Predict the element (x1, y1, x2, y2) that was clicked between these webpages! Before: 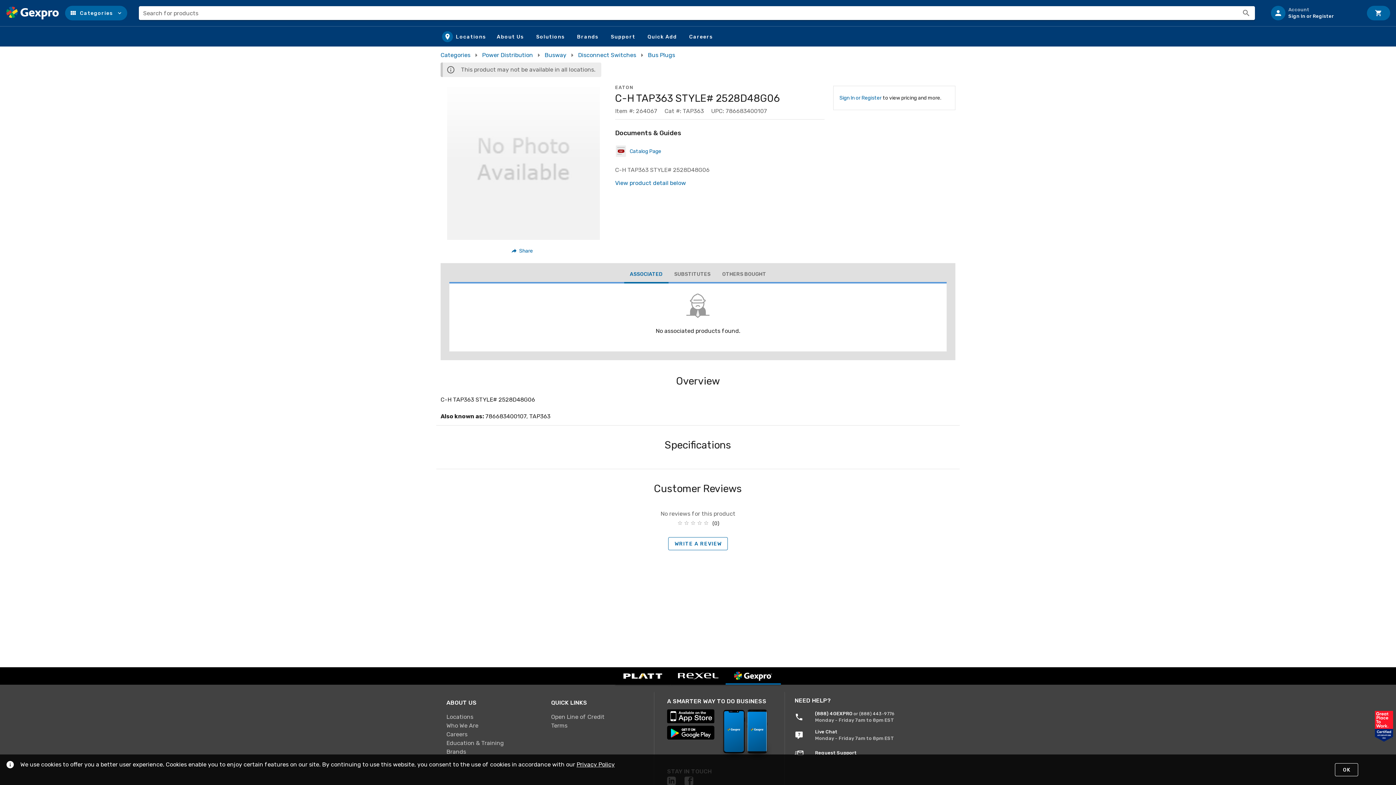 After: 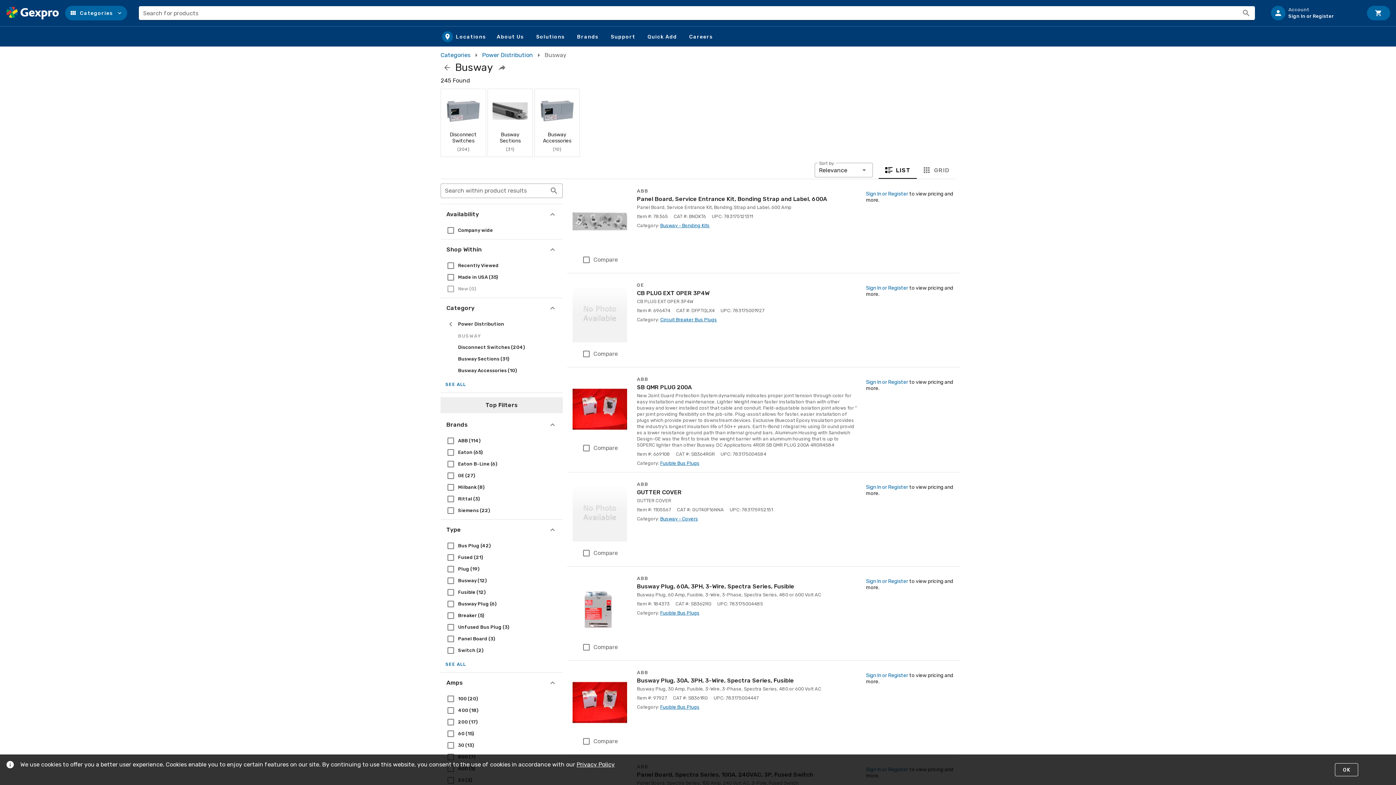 Action: bbox: (544, 50, 566, 59) label: Busway